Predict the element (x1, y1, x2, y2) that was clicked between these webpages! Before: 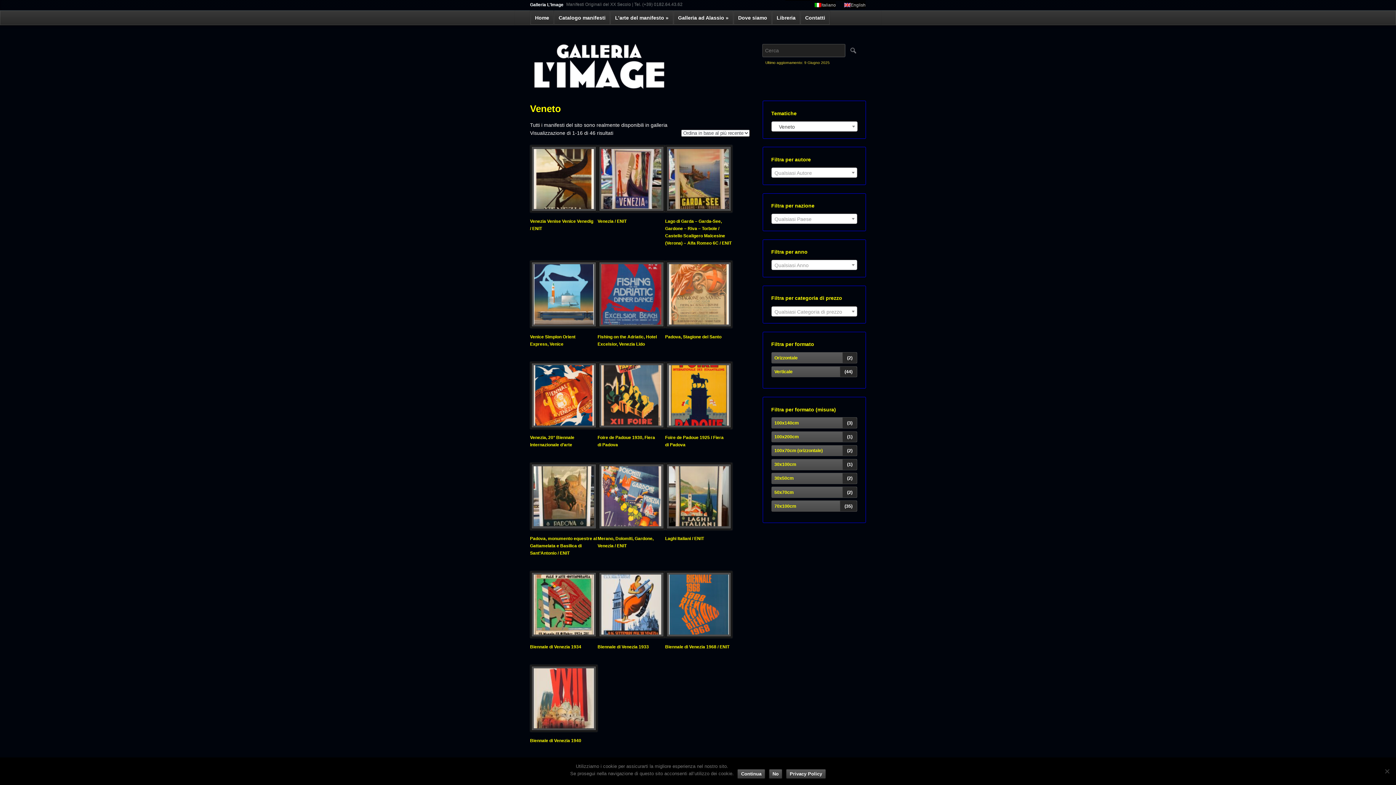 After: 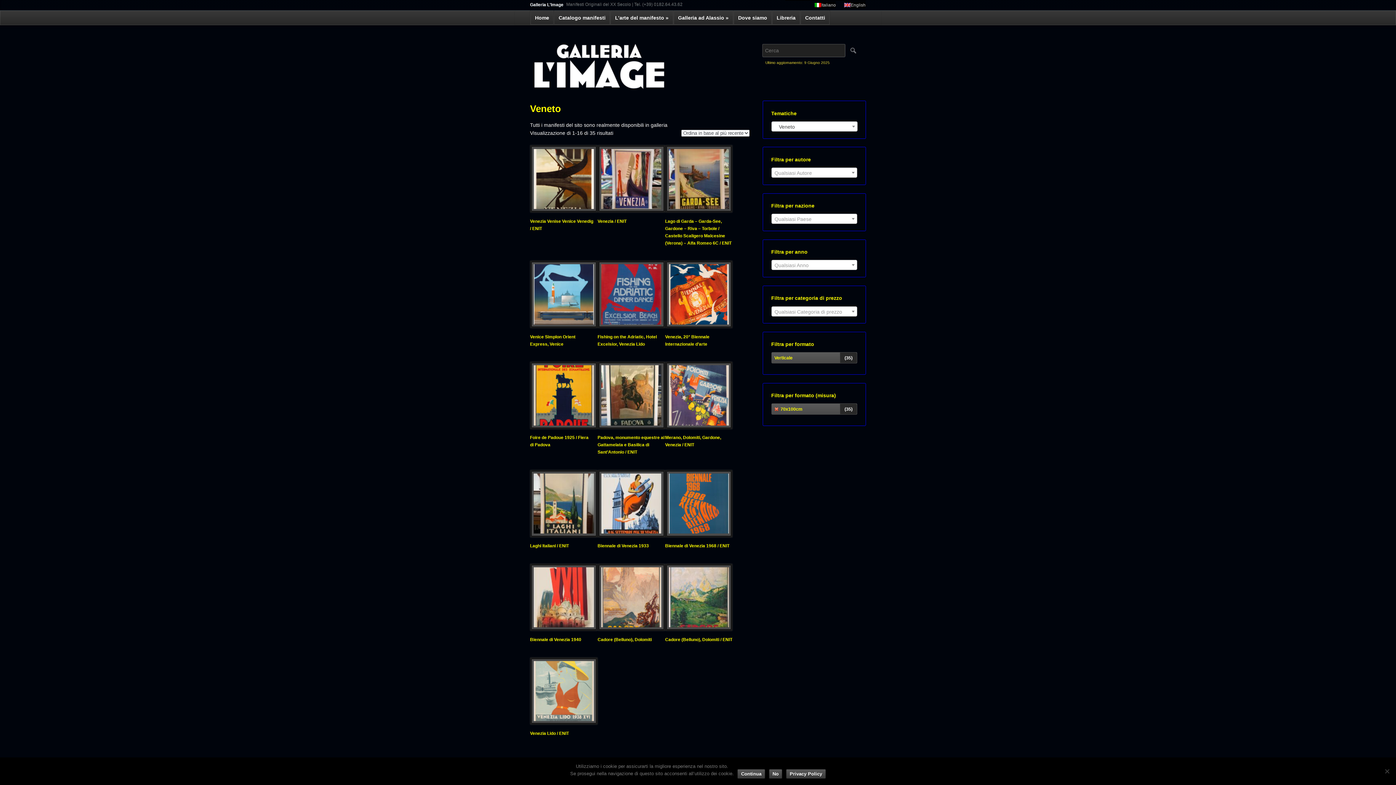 Action: label: 70x100cm bbox: (771, 501, 799, 511)